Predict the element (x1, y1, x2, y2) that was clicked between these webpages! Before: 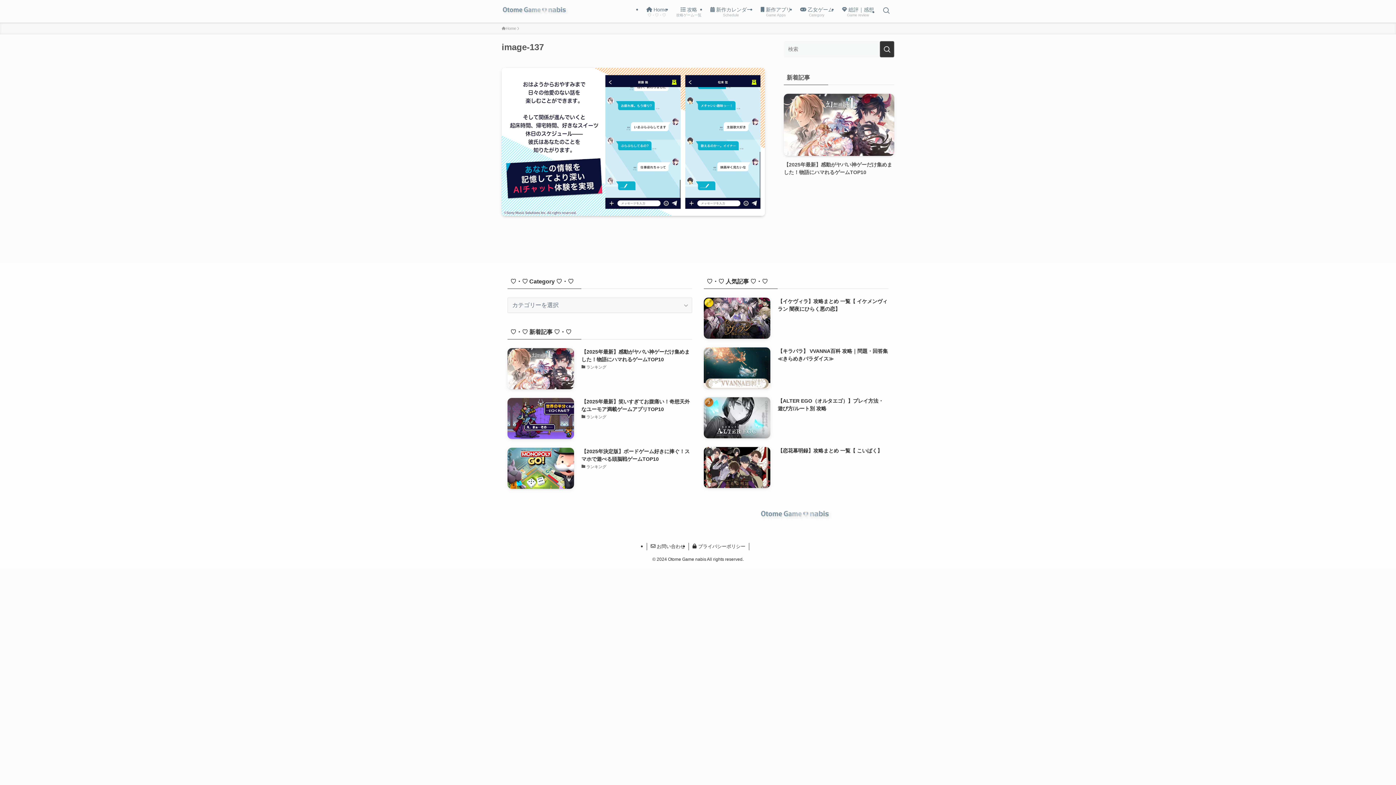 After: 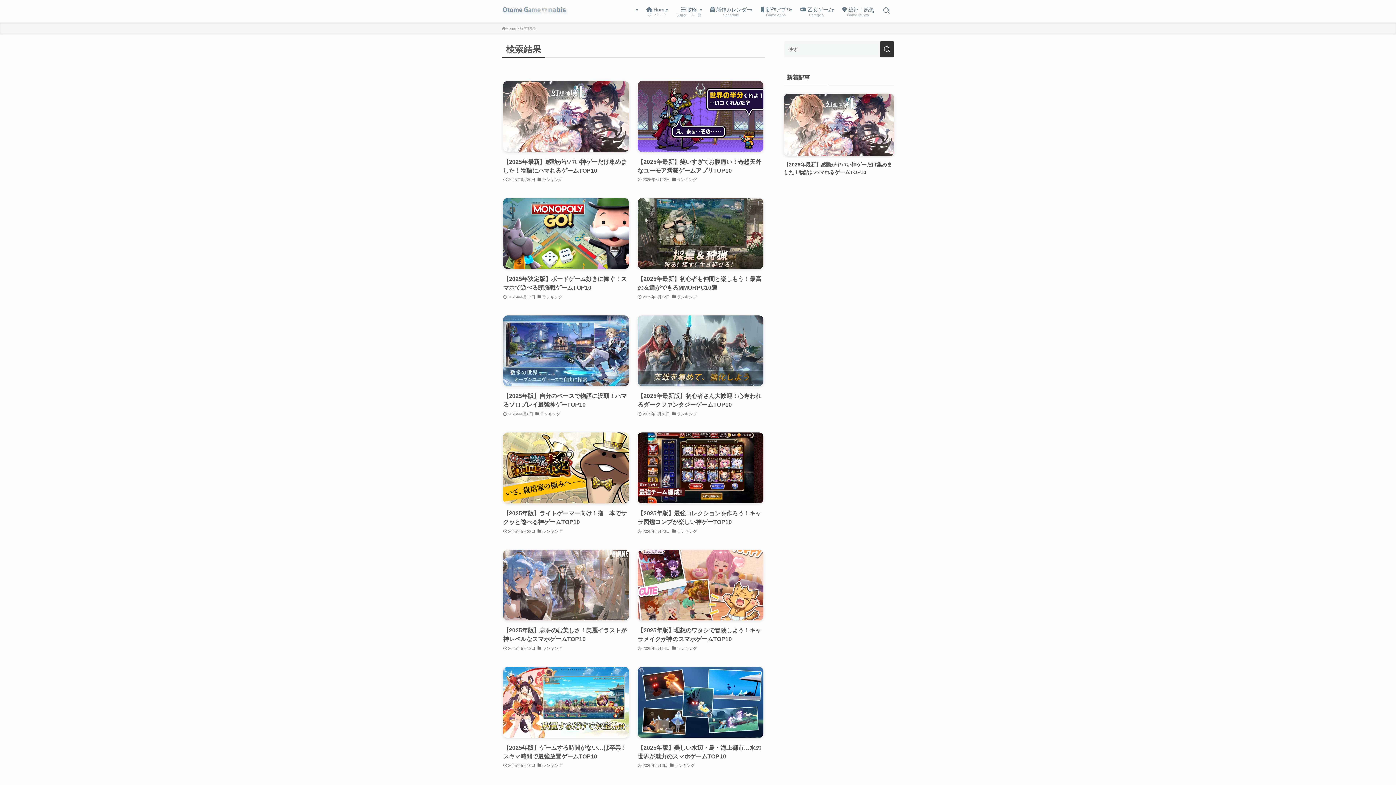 Action: bbox: (880, 41, 894, 57) label: 検索を実行する